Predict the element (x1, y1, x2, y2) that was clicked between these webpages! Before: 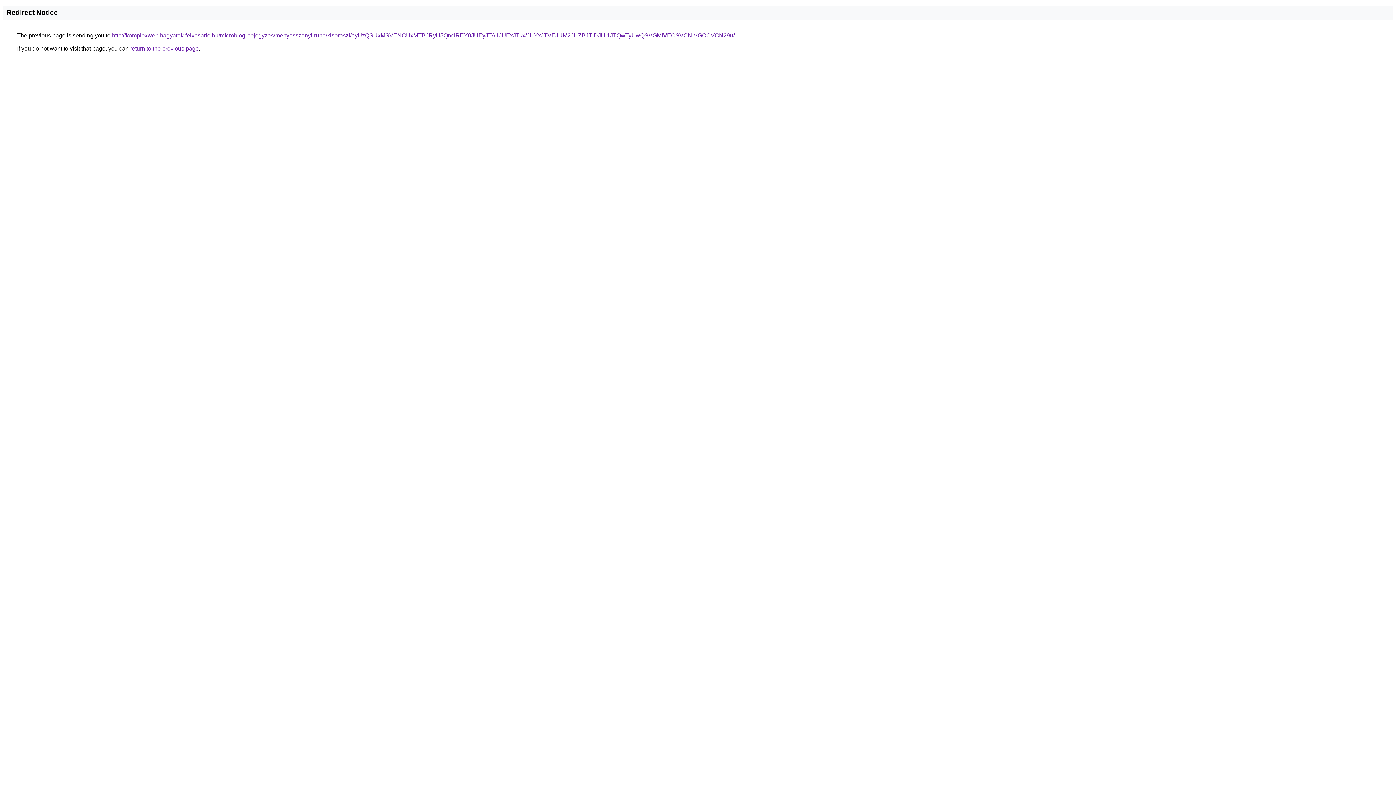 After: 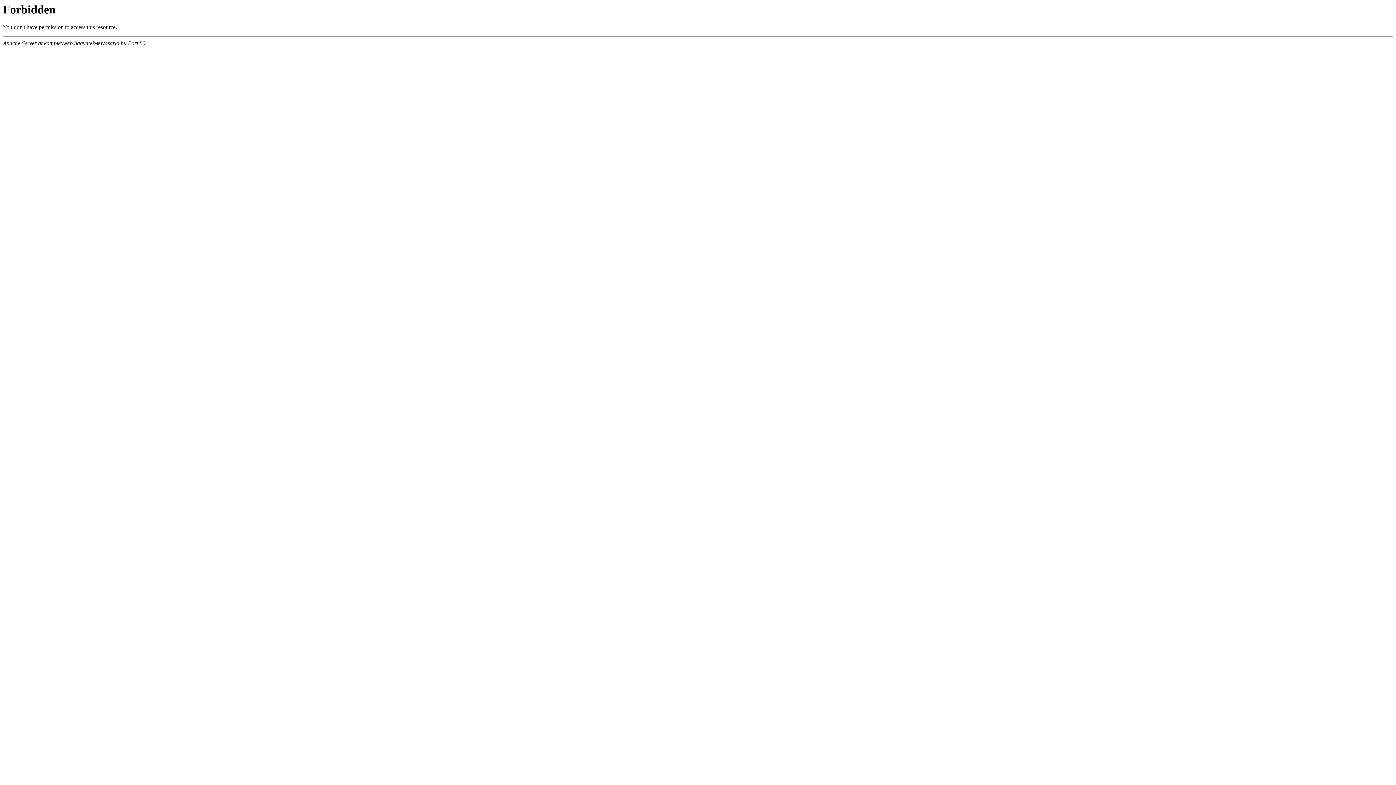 Action: label: http://komplexweb.hagyatek-felvasarlo.hu/microblog-bejegyzes/menyasszonyi-ruha/kisoroszi/ayUzQSUxMSVENCUxMTBJRyU5QnclREY0JUEyJTA1JUExJTkx/JUYxJTVEJUM2JUZBJTlDJUI1JTQwTyUwQSVGMiVEOSVCNiVGOCVCN29u/ bbox: (112, 32, 734, 38)